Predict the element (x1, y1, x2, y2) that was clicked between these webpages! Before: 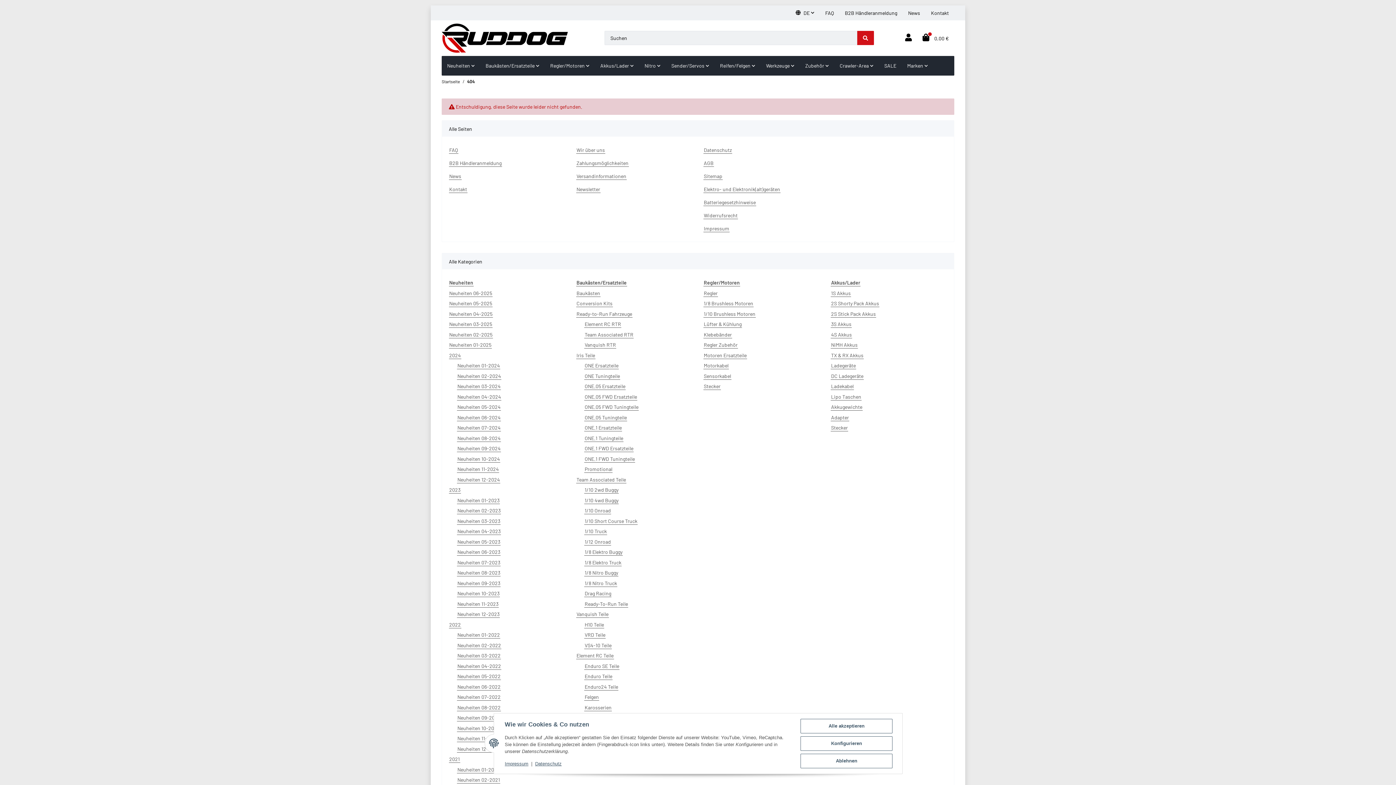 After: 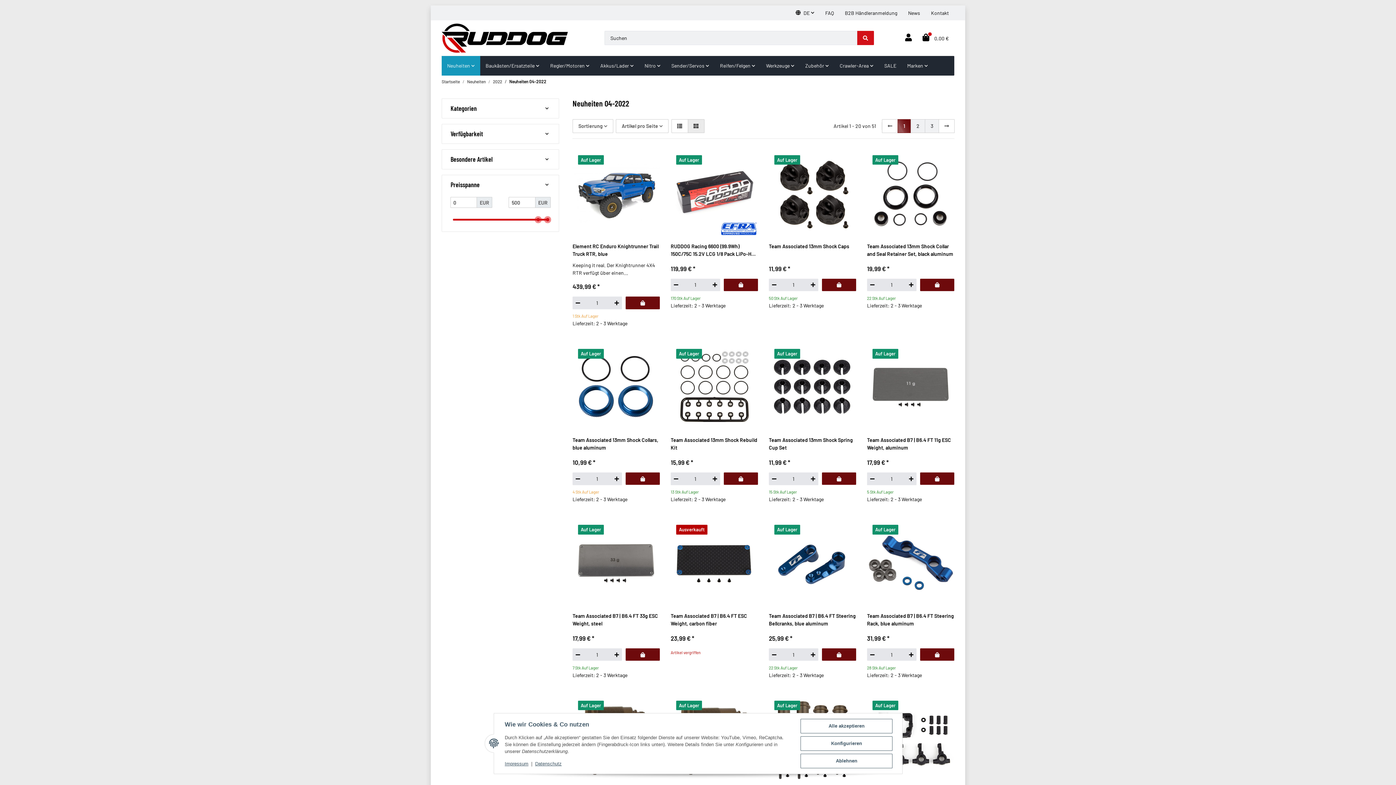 Action: bbox: (457, 662, 501, 670) label: Neuheiten 04-2022